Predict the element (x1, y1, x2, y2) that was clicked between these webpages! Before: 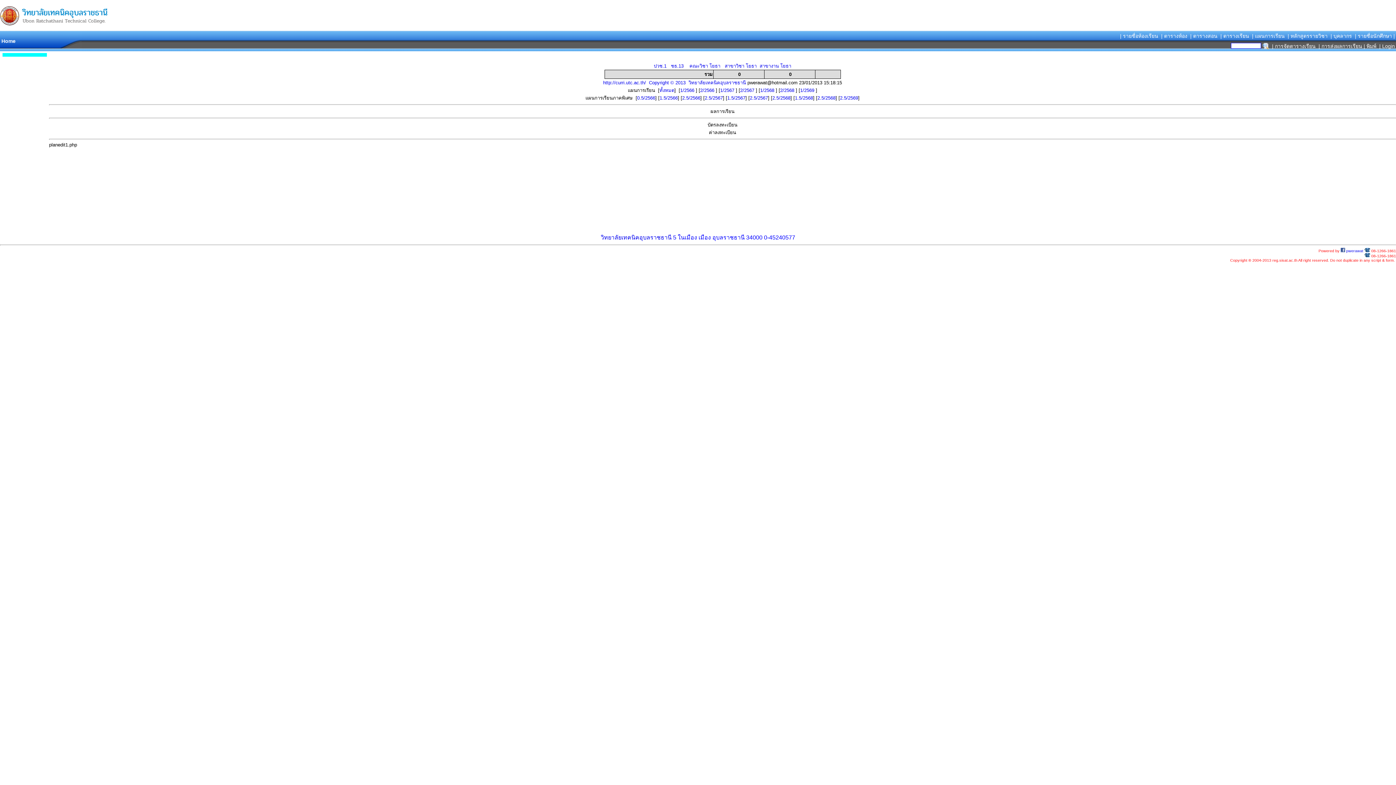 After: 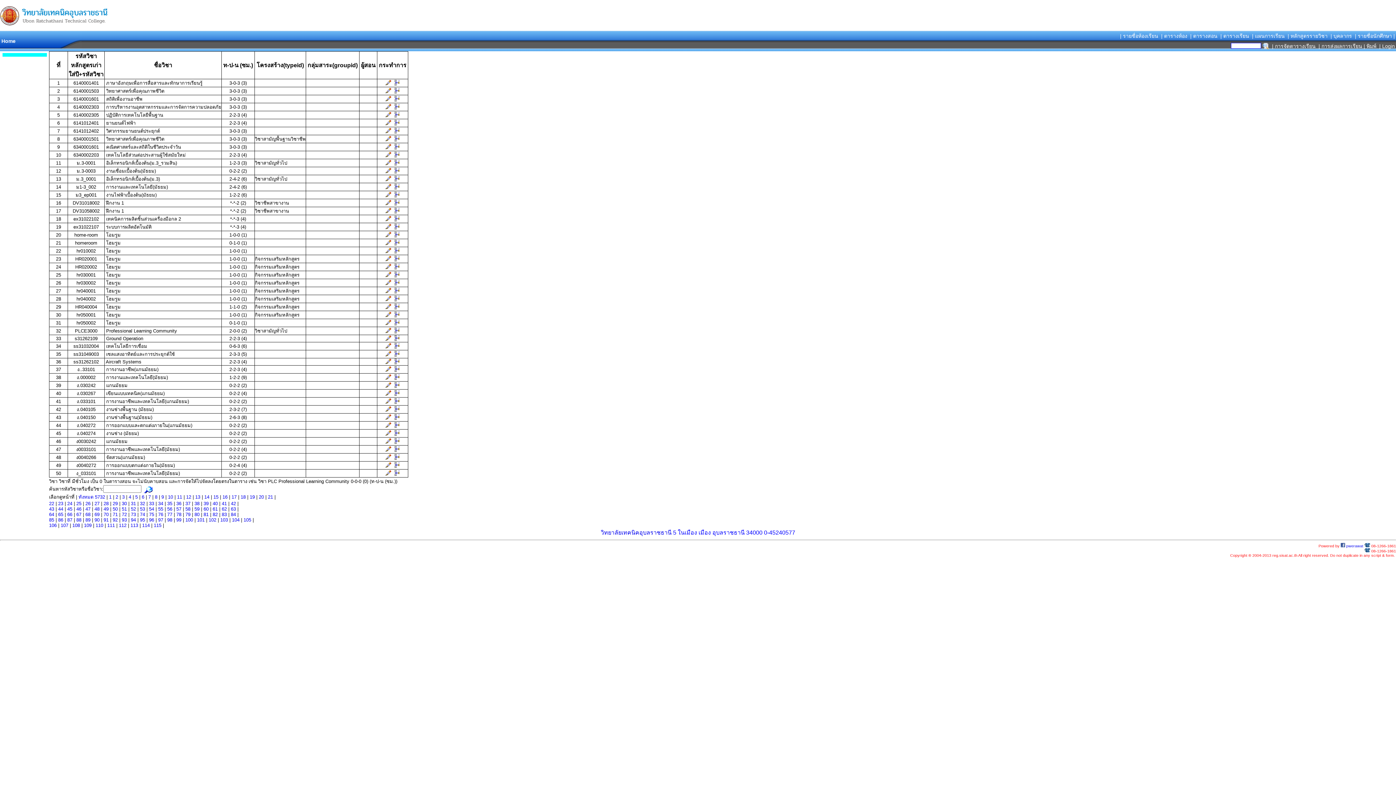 Action: label: | หลักสูตรรายวิชา bbox: (1288, 33, 1328, 38)